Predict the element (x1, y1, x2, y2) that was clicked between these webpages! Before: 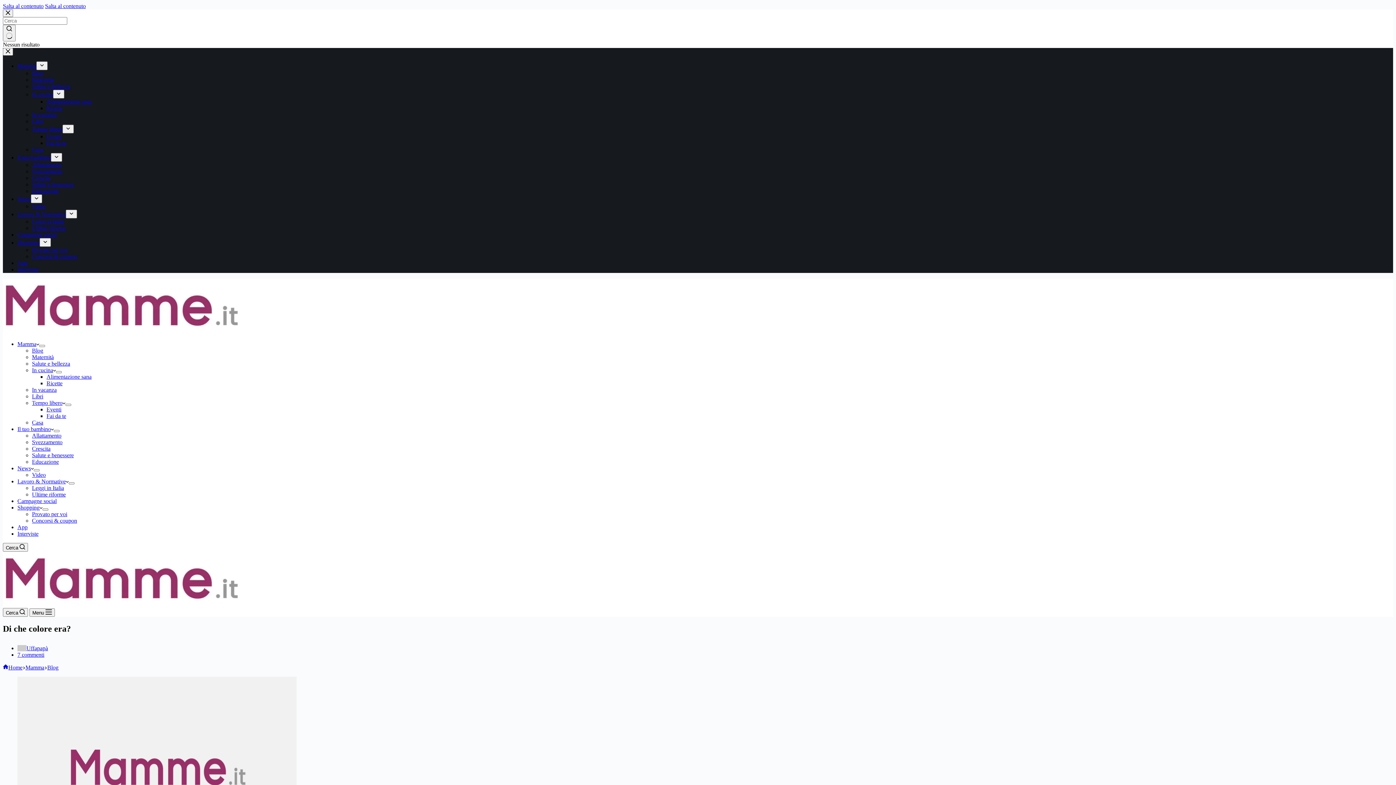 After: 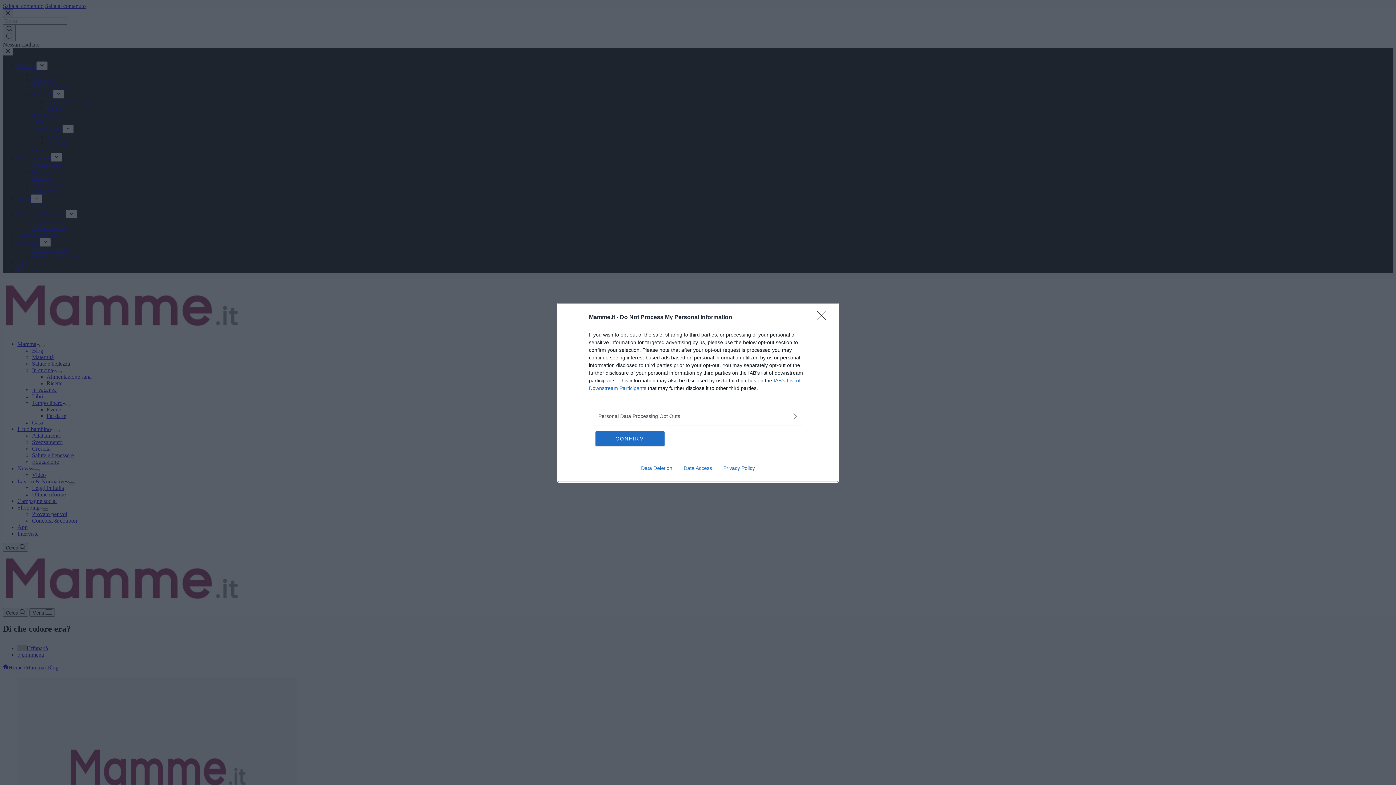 Action: label: Menu bbox: (29, 608, 54, 617)